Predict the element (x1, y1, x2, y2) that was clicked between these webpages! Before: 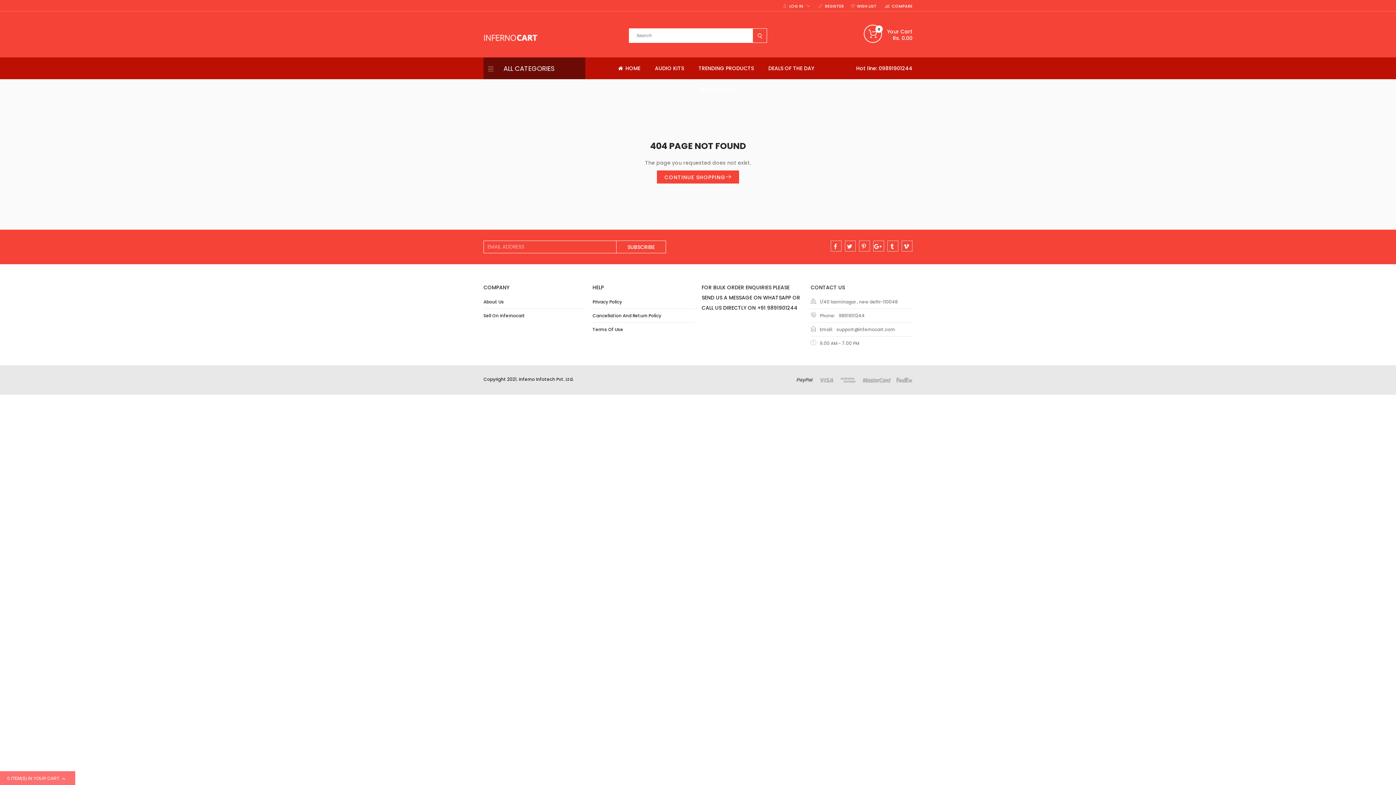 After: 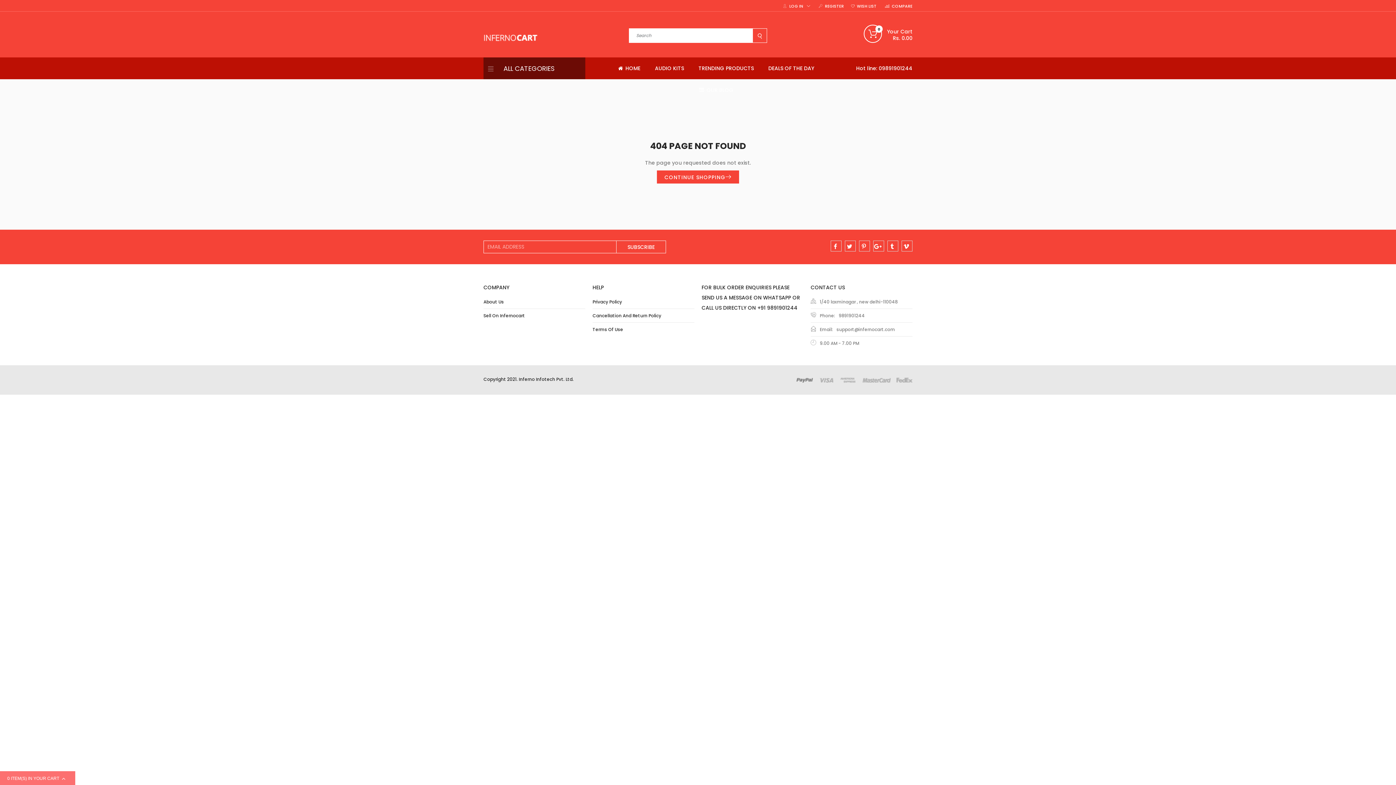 Action: bbox: (873, 240, 884, 251) label:  